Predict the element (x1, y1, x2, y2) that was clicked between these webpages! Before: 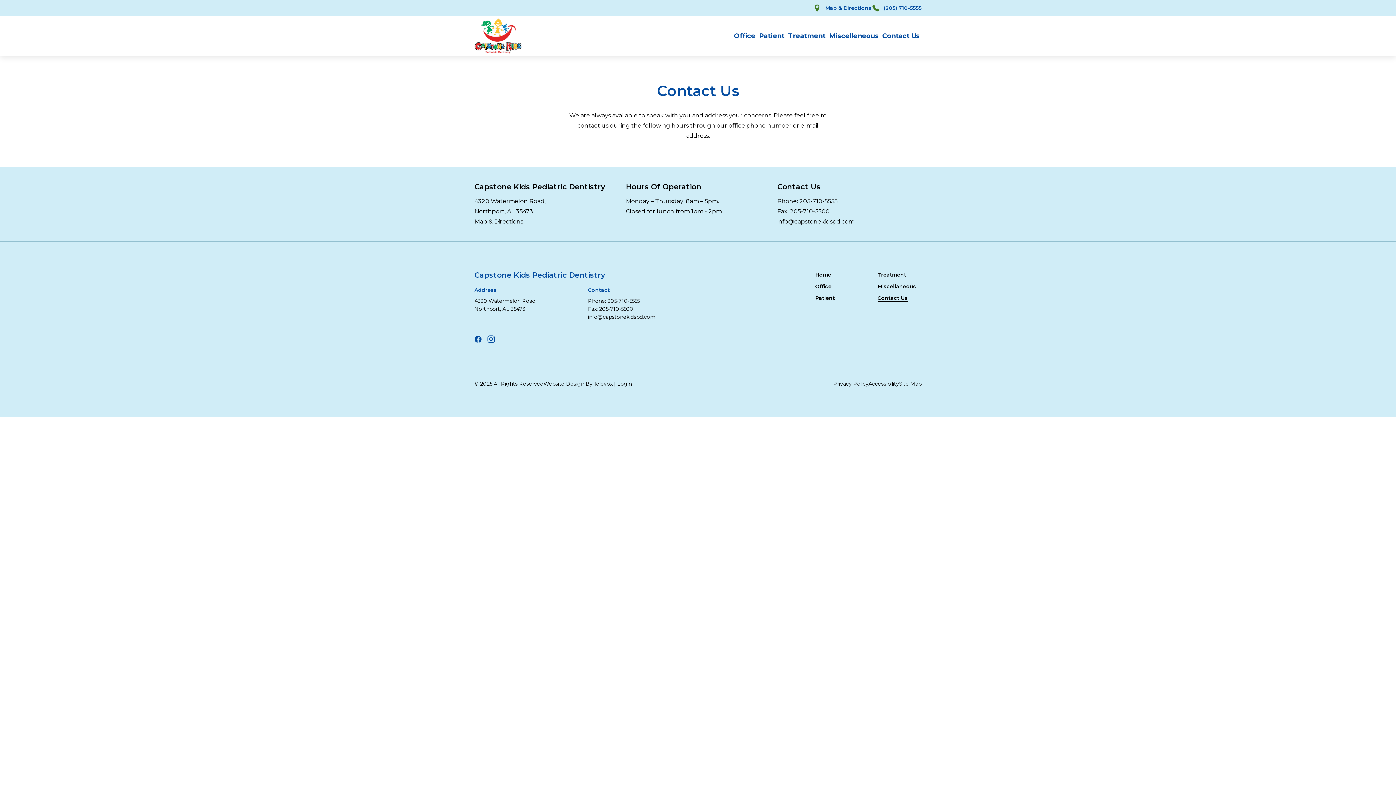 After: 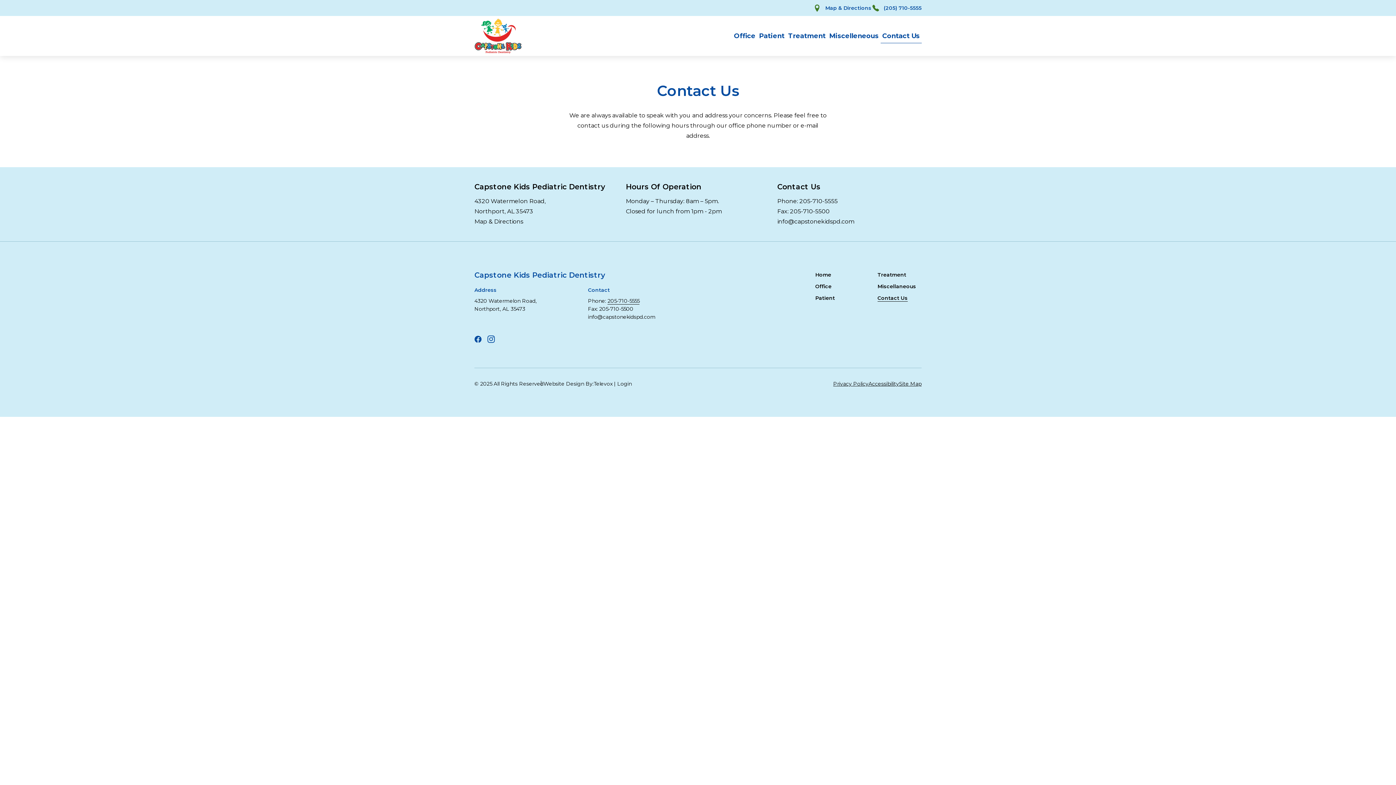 Action: bbox: (607, 297, 639, 304) label: 205-710-5555